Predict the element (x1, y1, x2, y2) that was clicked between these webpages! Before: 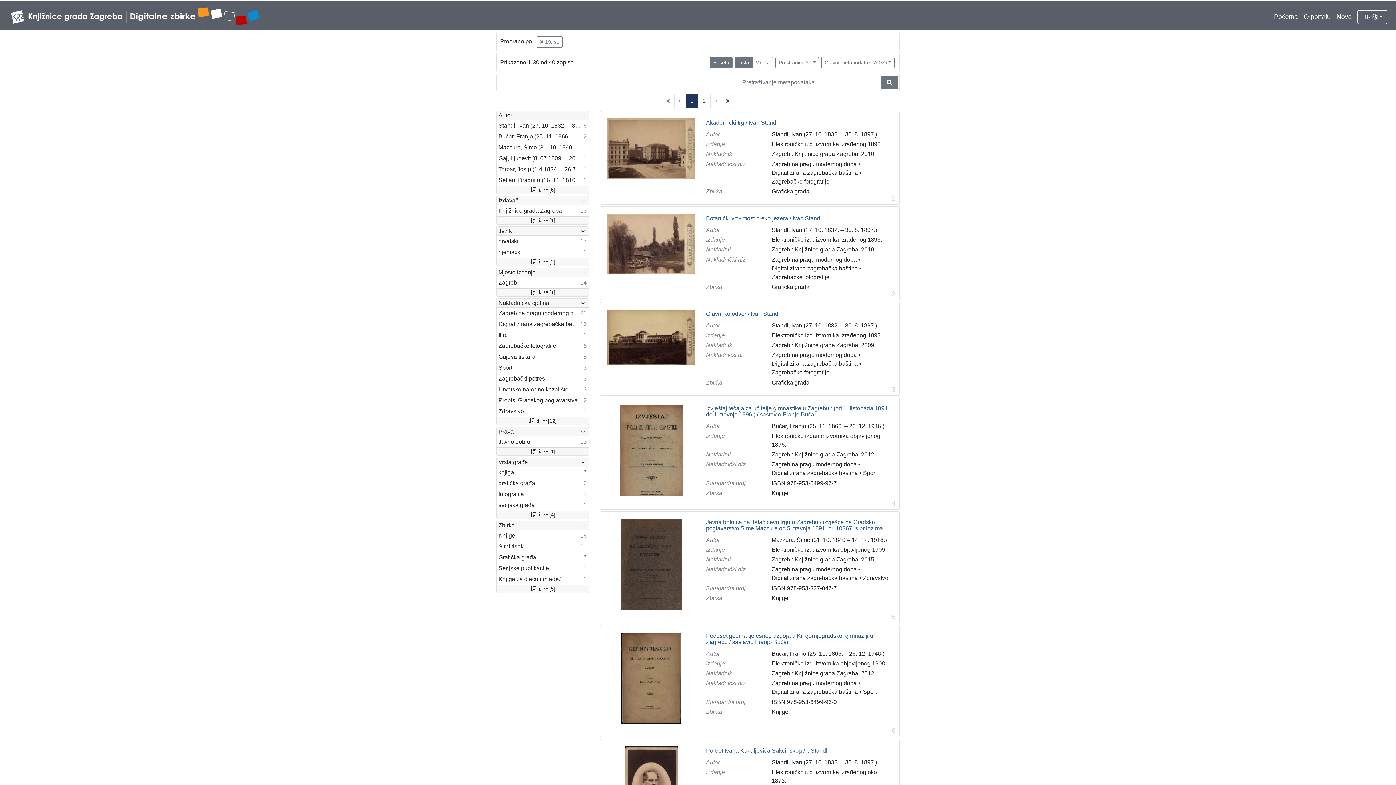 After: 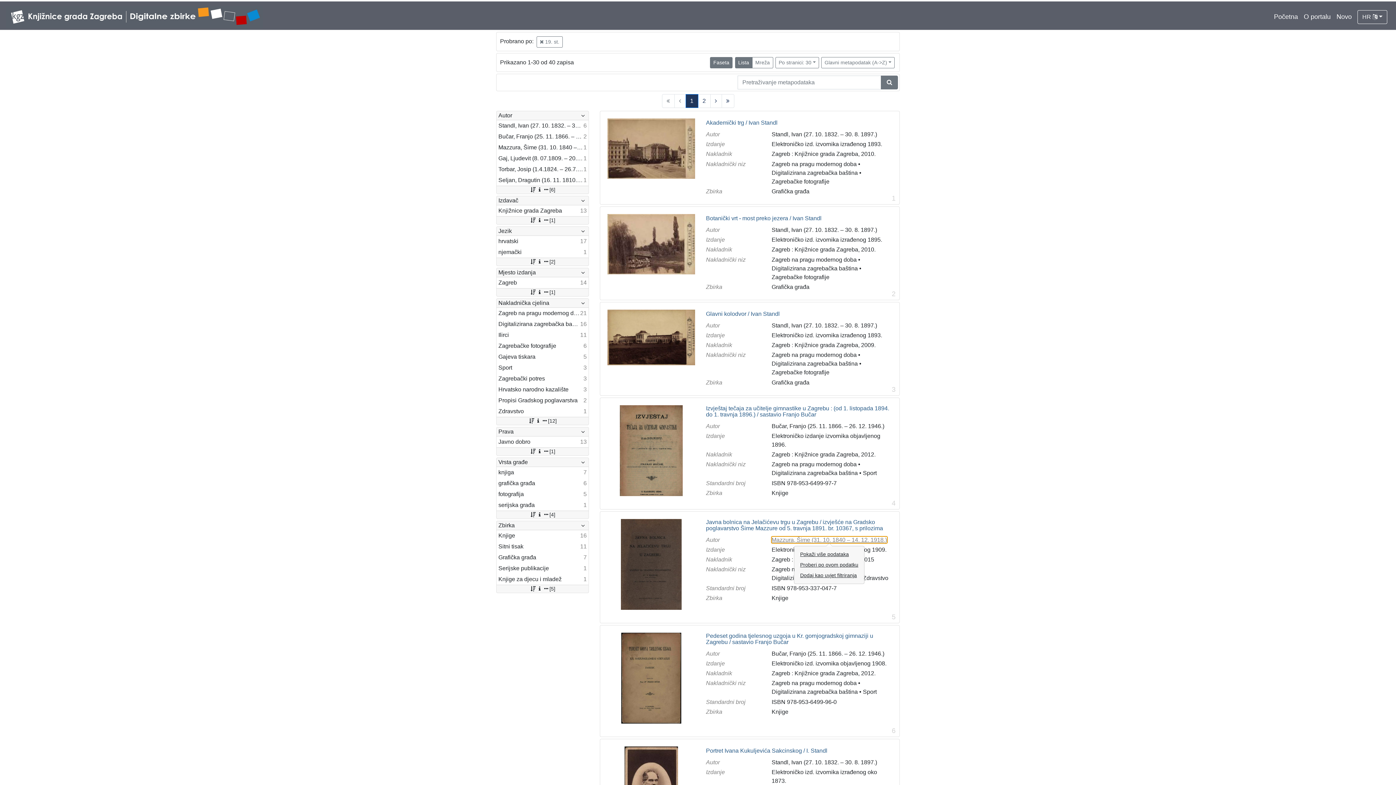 Action: bbox: (771, 537, 887, 543) label: Mazzura, Šime (31. 10. 1840 – 14. 12. 1918.)